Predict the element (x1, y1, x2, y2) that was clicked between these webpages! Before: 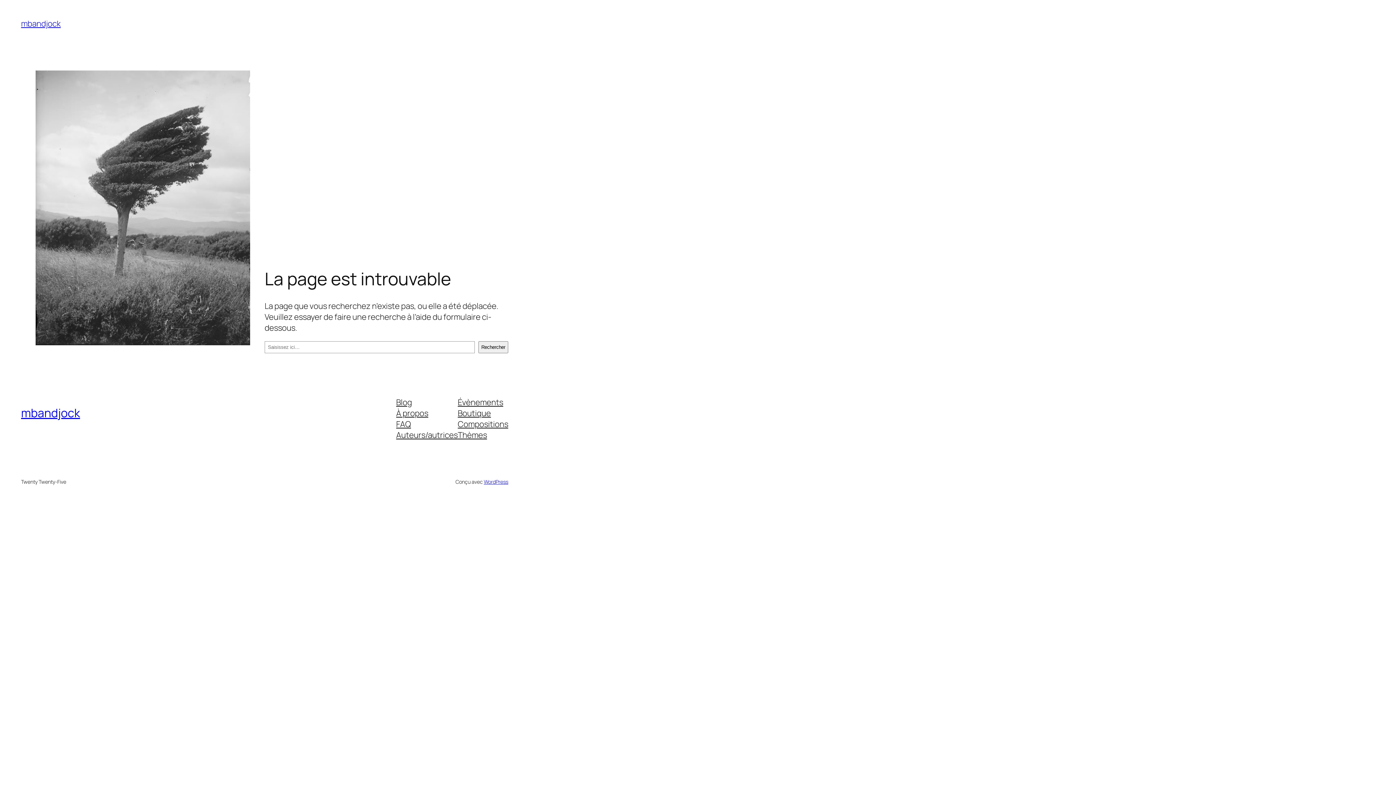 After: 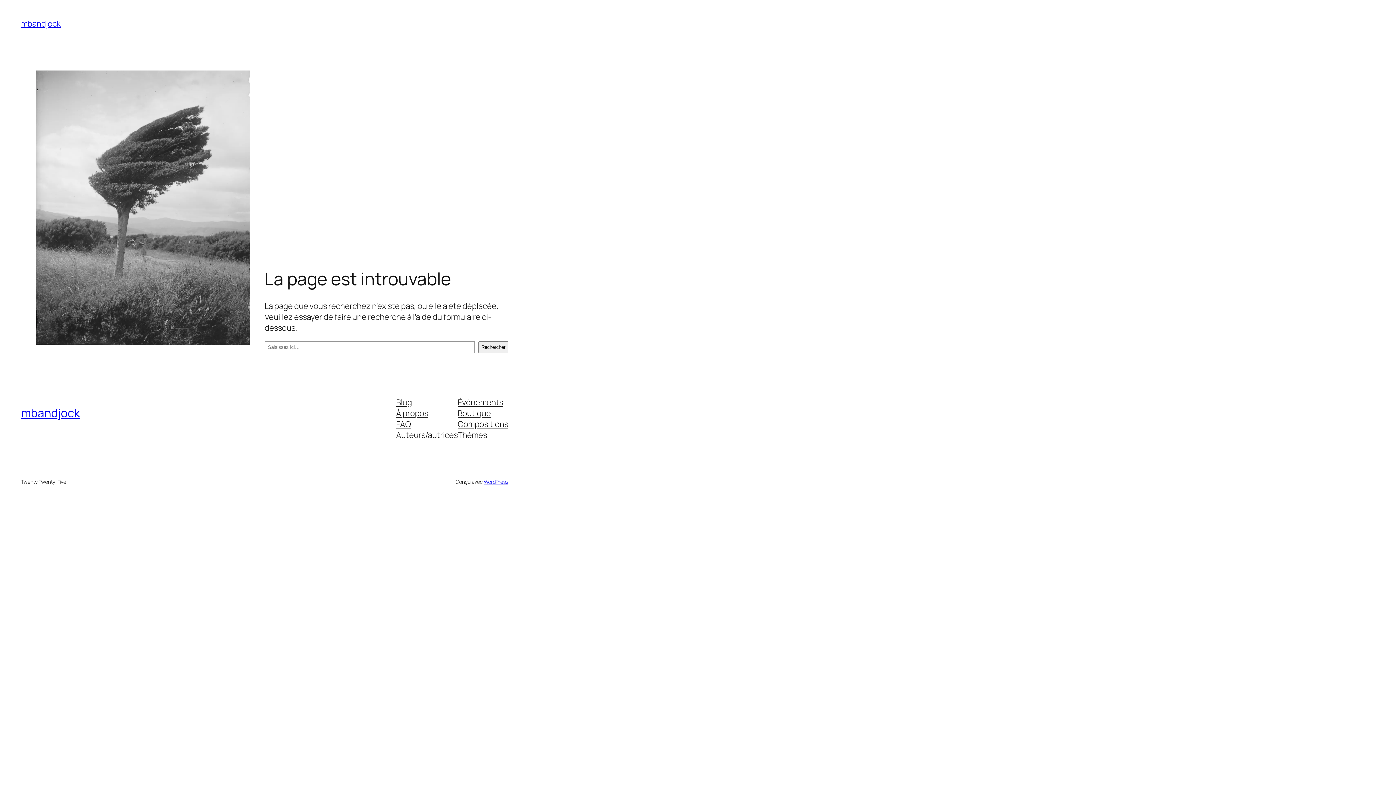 Action: bbox: (396, 407, 428, 418) label: À propos